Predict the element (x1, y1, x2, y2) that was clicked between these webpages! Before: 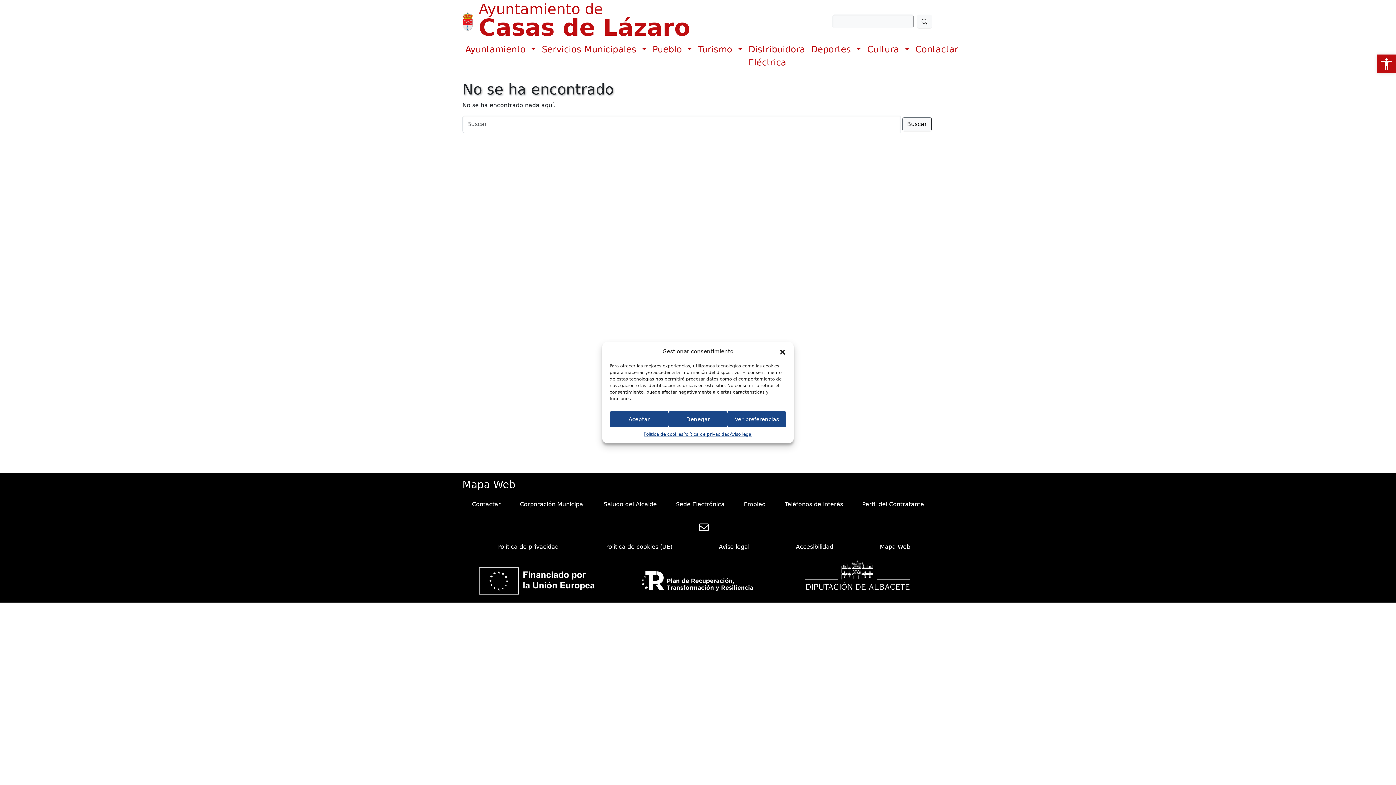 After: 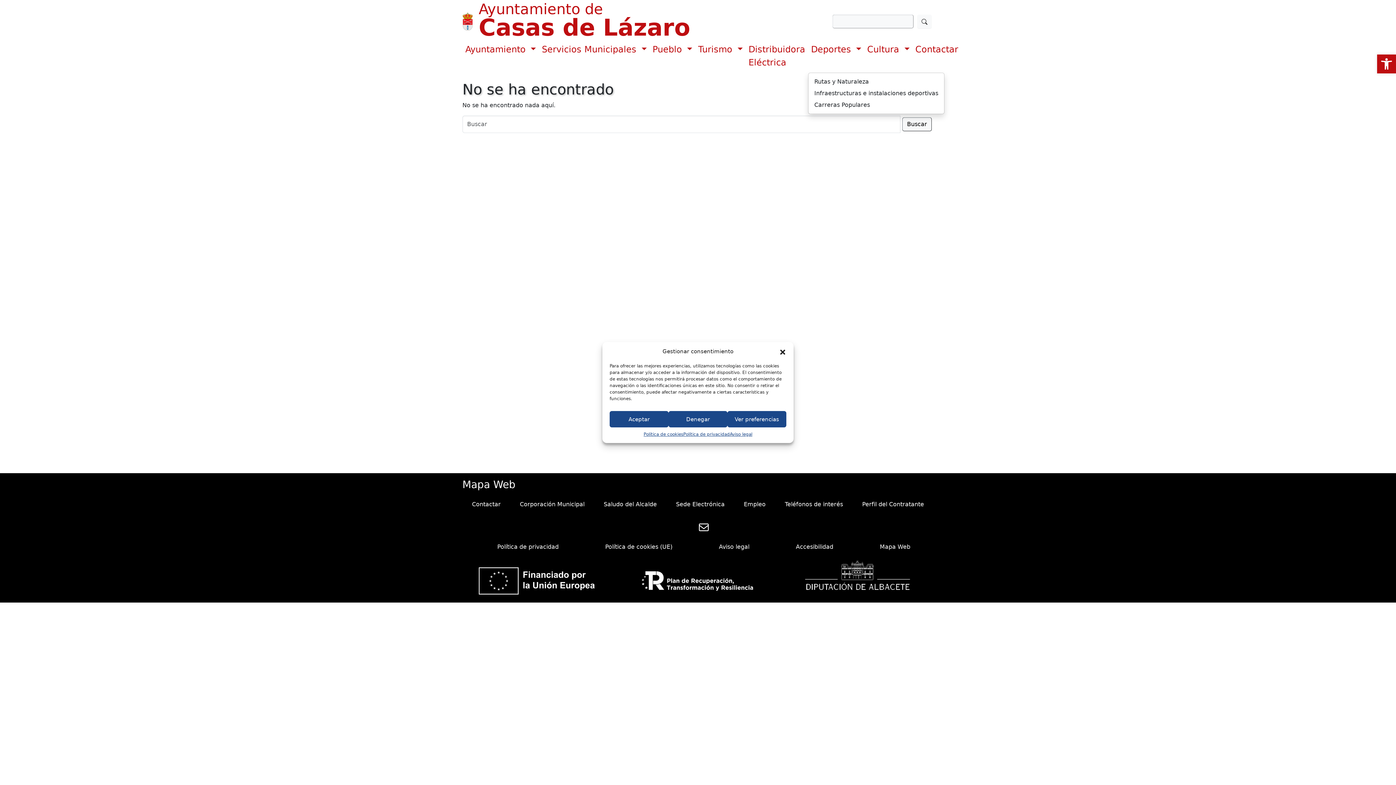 Action: bbox: (808, 40, 864, 58) label: Deportes 